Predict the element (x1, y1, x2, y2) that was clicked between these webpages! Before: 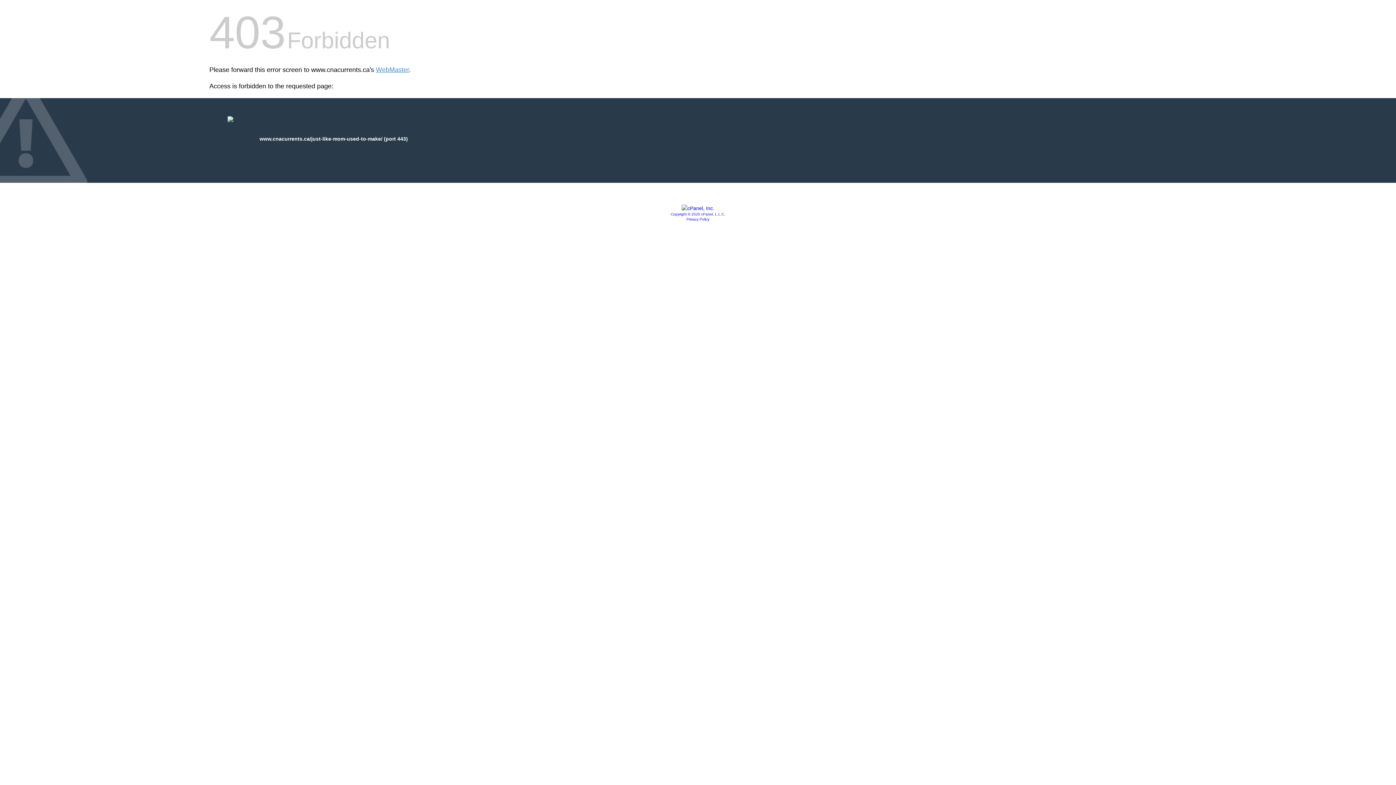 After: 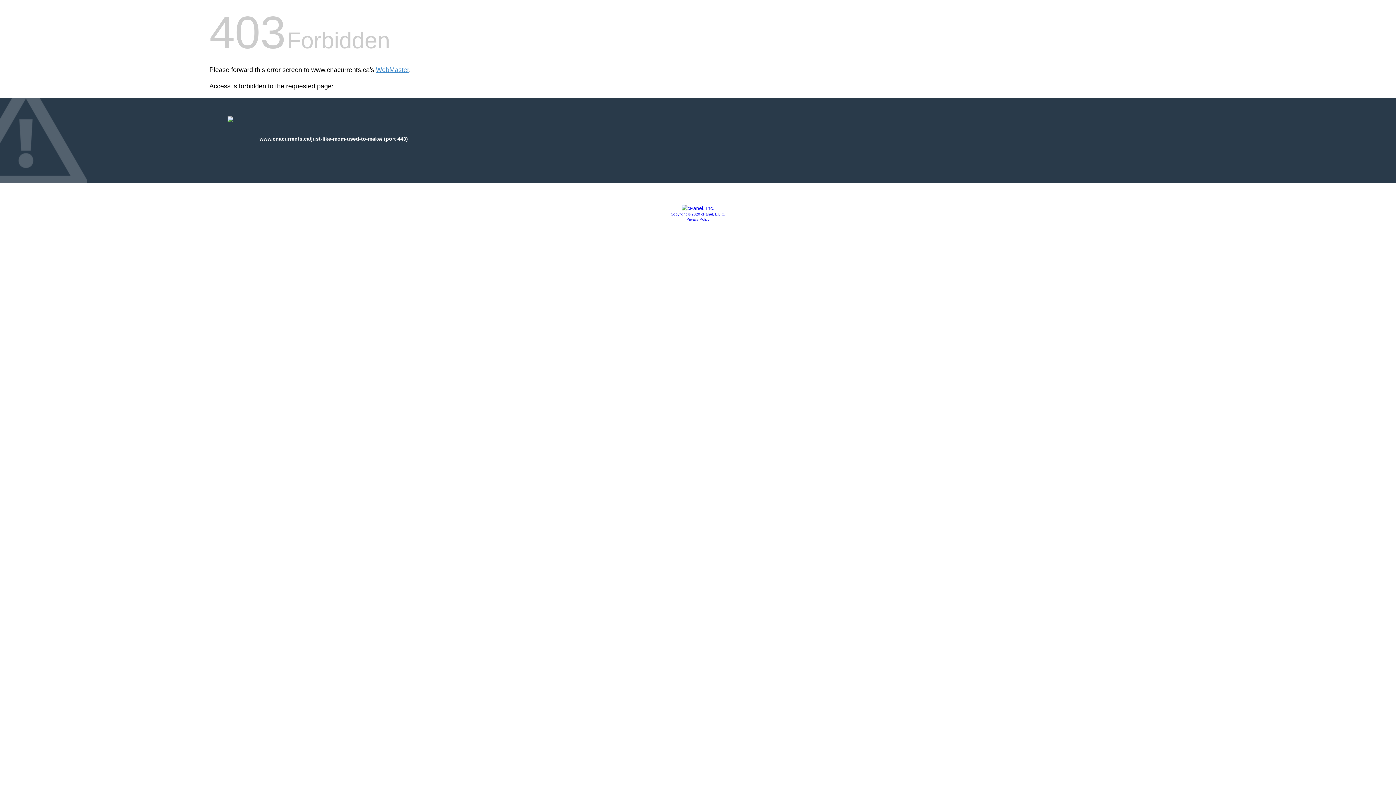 Action: bbox: (686, 217, 709, 221) label: Privacy Policy